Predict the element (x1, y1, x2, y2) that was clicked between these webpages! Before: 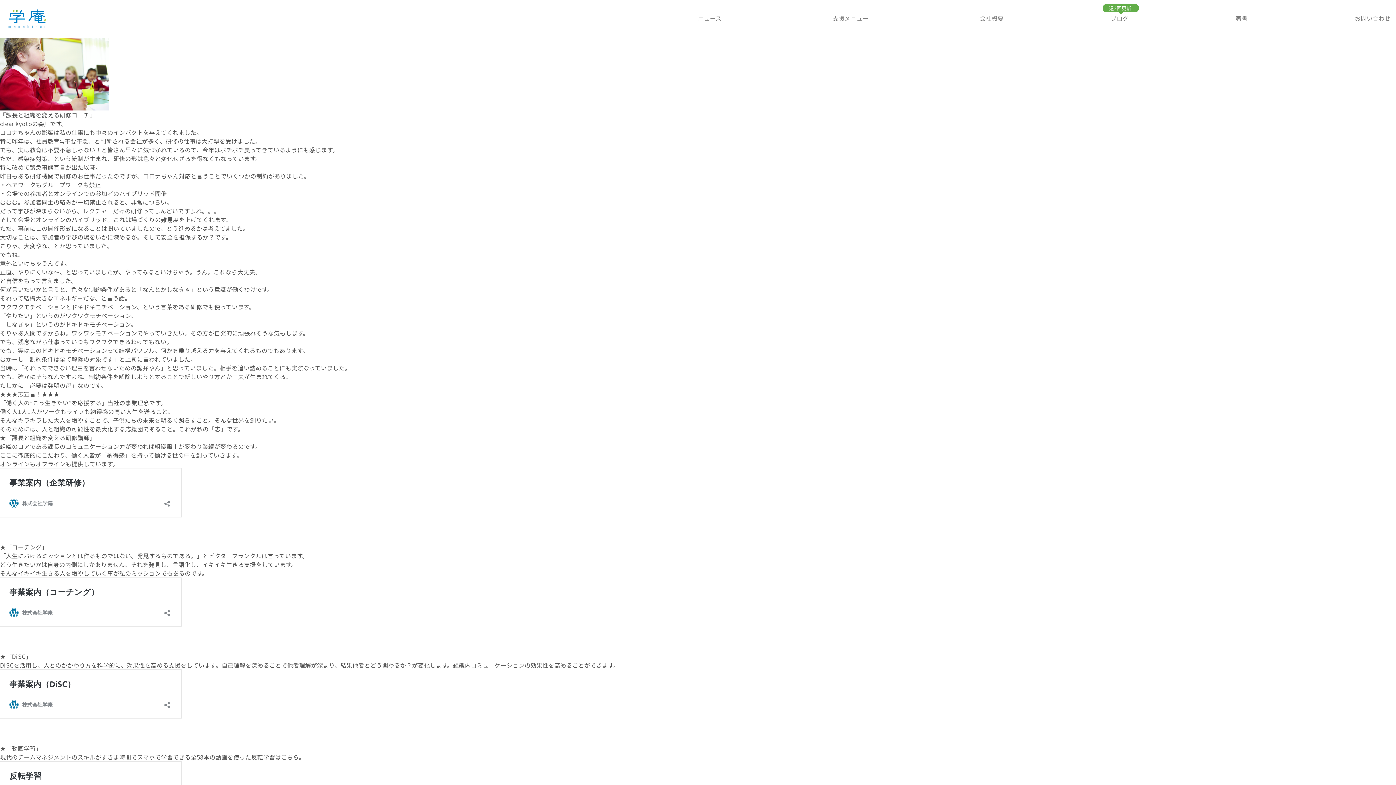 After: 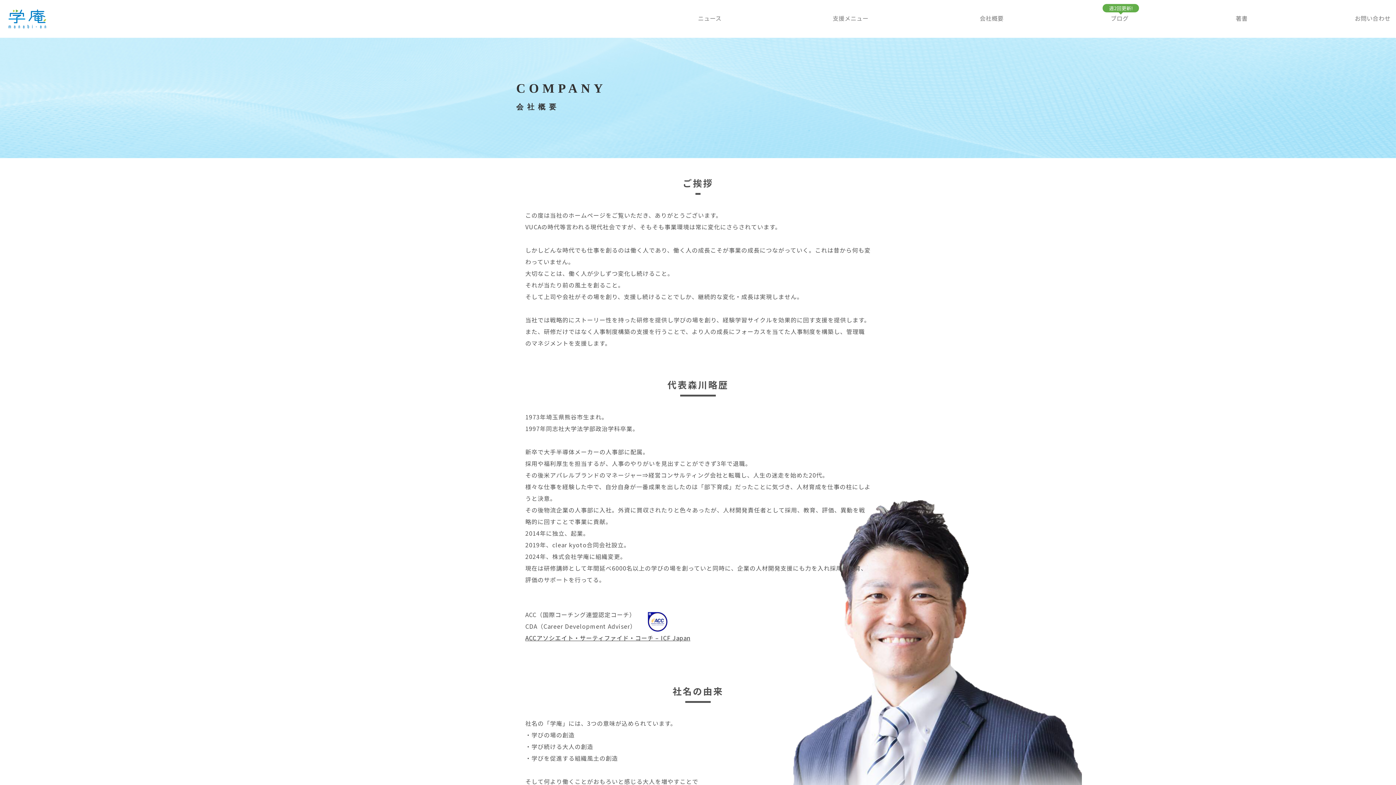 Action: label: 会社概要 bbox: (979, 13, 1003, 22)